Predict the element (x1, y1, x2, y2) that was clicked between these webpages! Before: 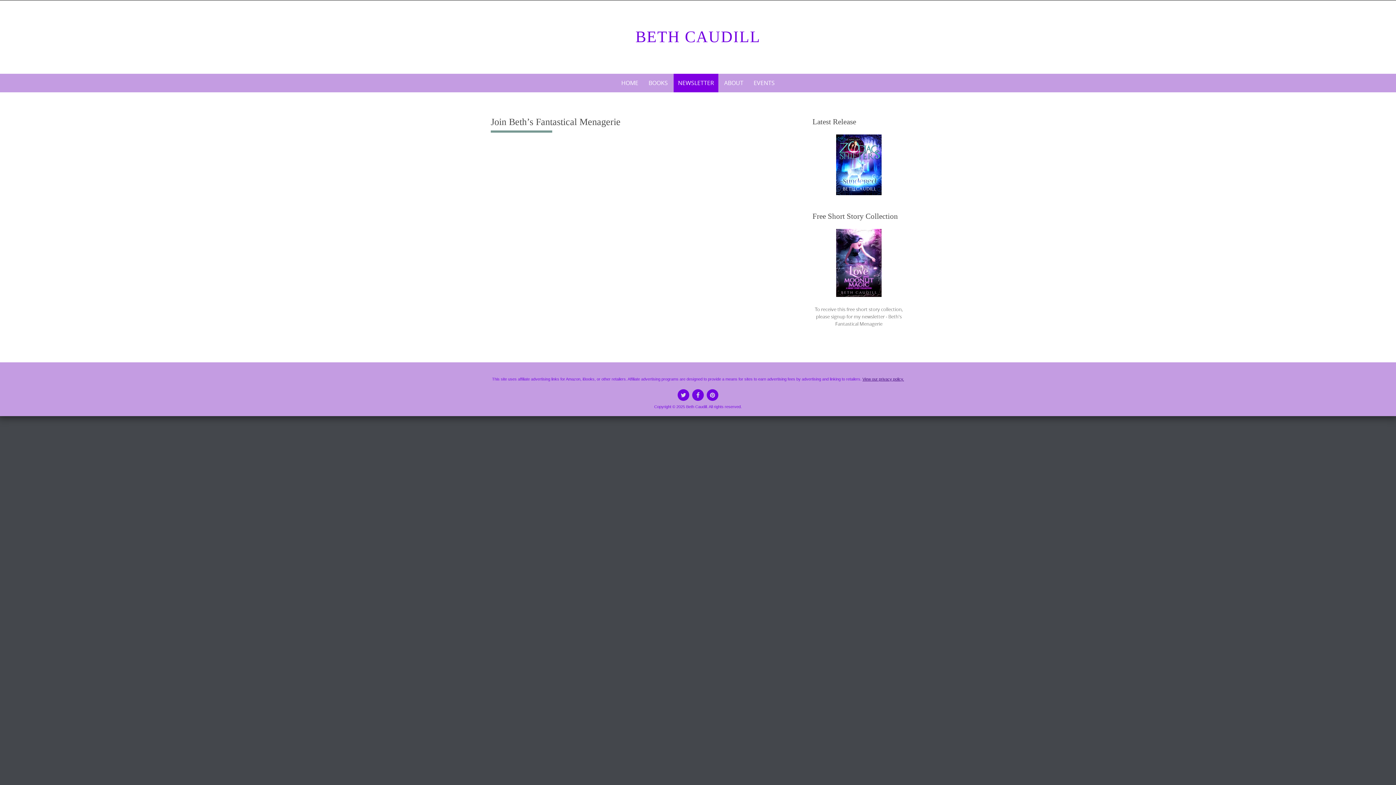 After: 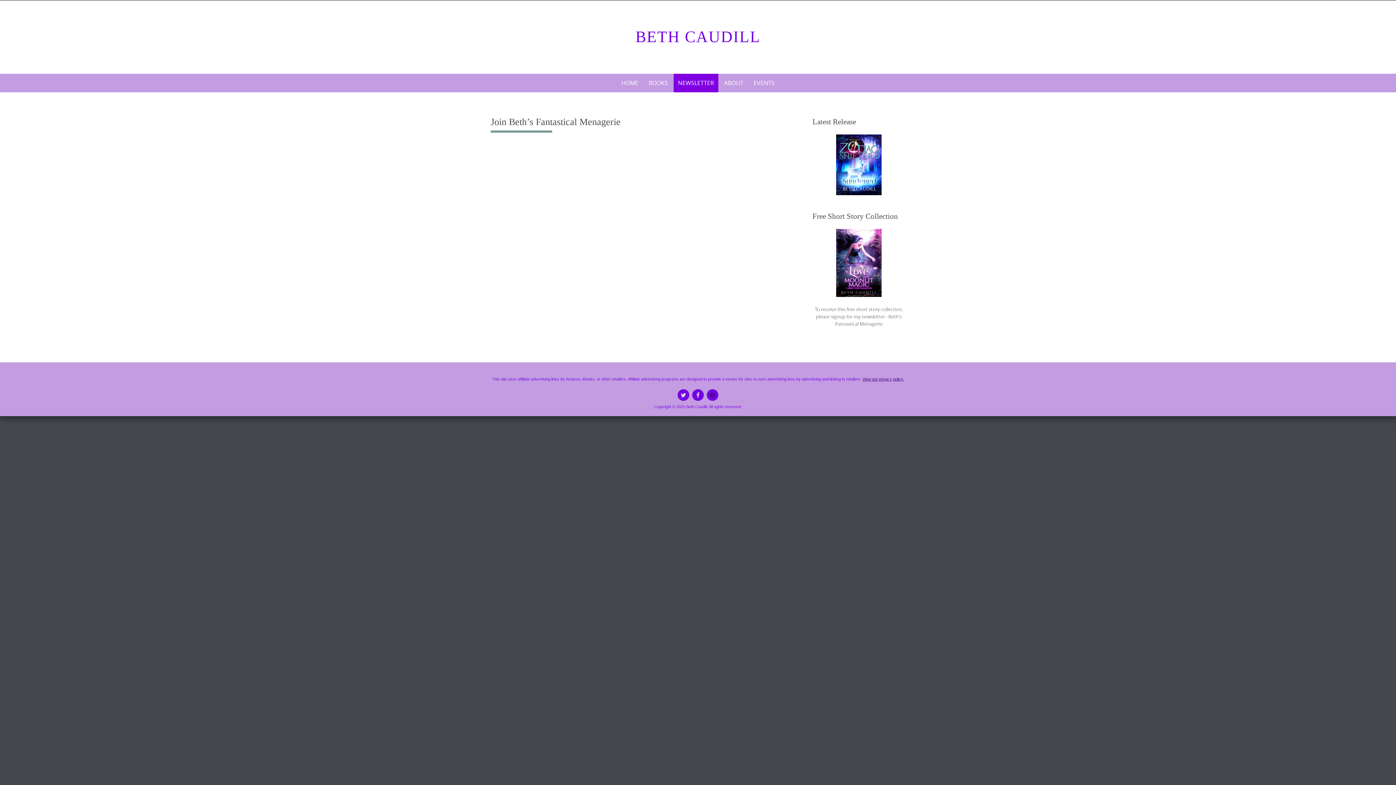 Action: bbox: (706, 389, 718, 401)